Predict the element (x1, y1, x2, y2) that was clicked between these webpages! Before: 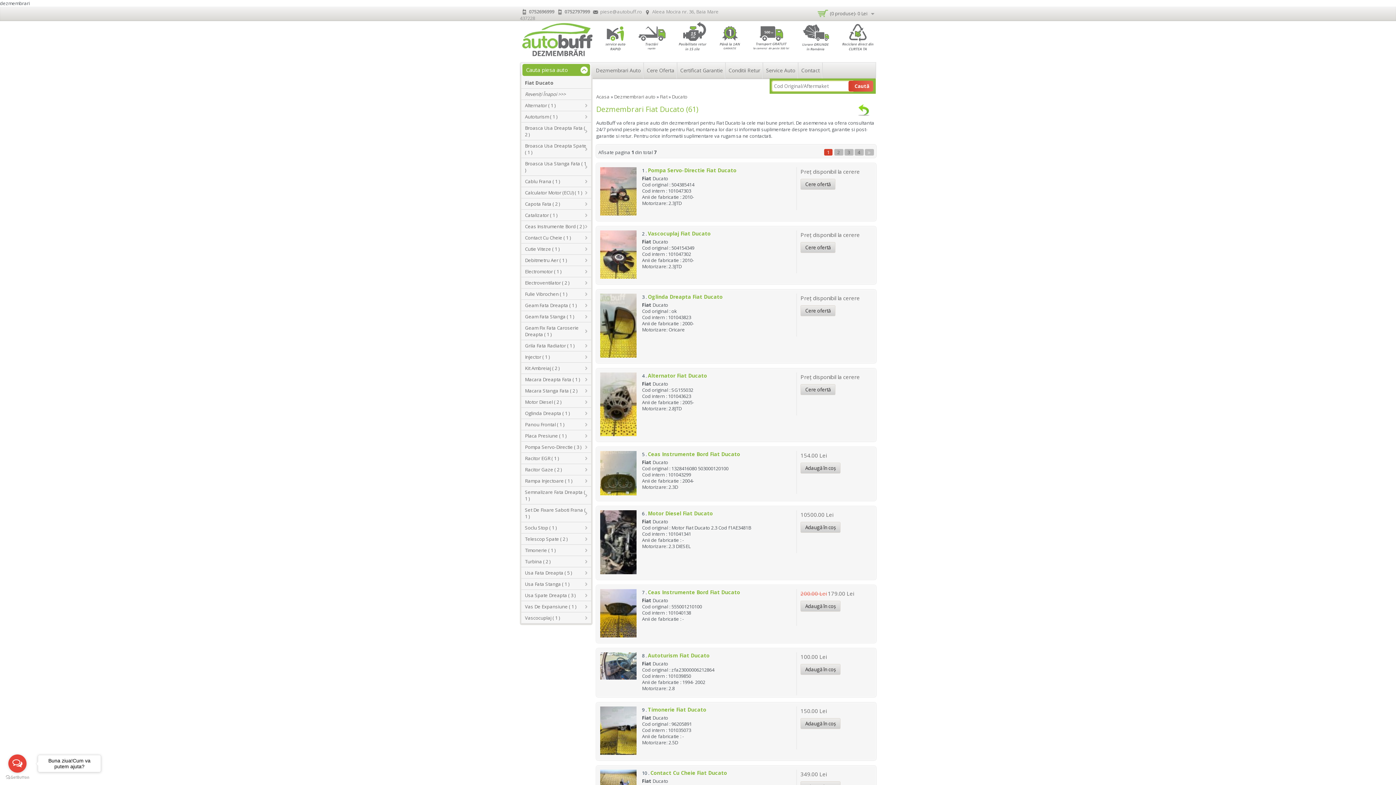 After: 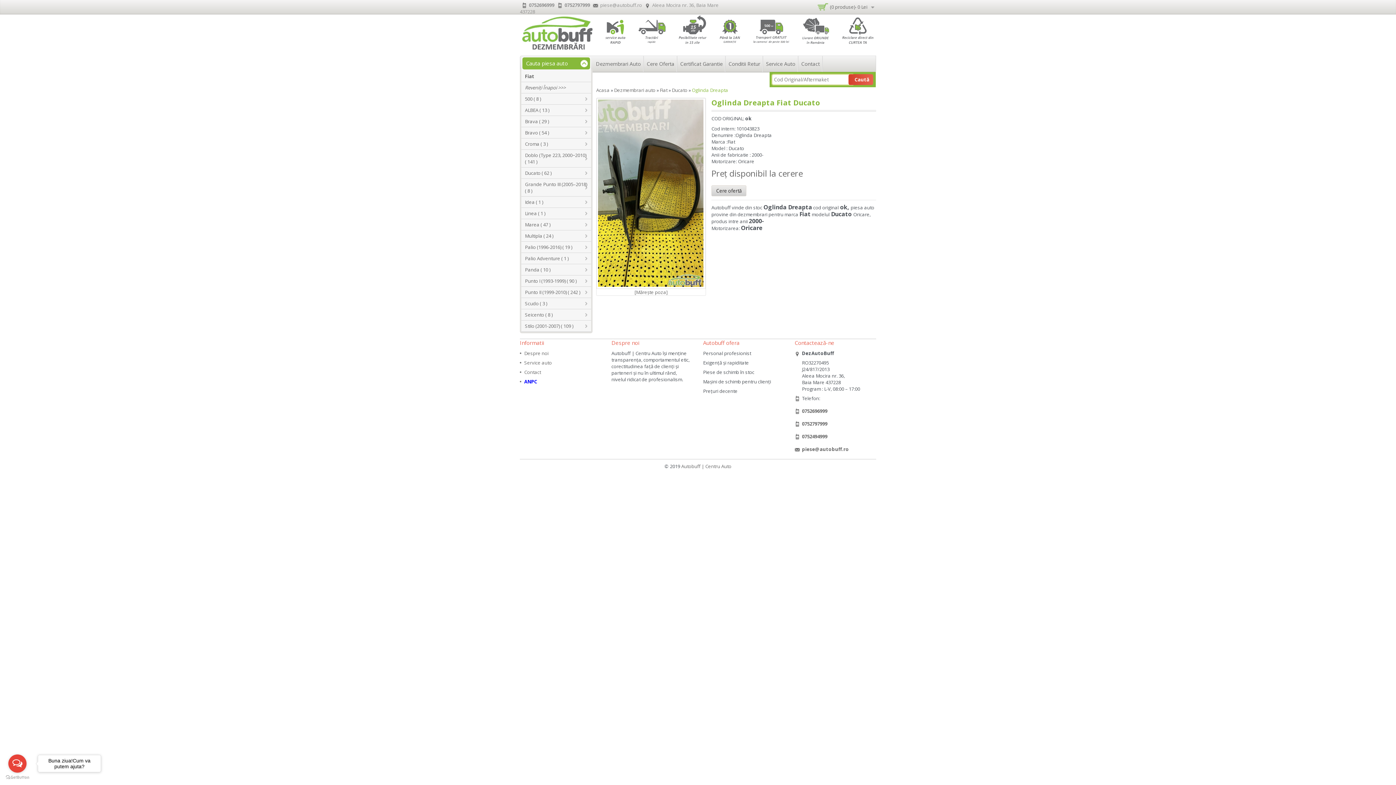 Action: bbox: (600, 293, 636, 357)